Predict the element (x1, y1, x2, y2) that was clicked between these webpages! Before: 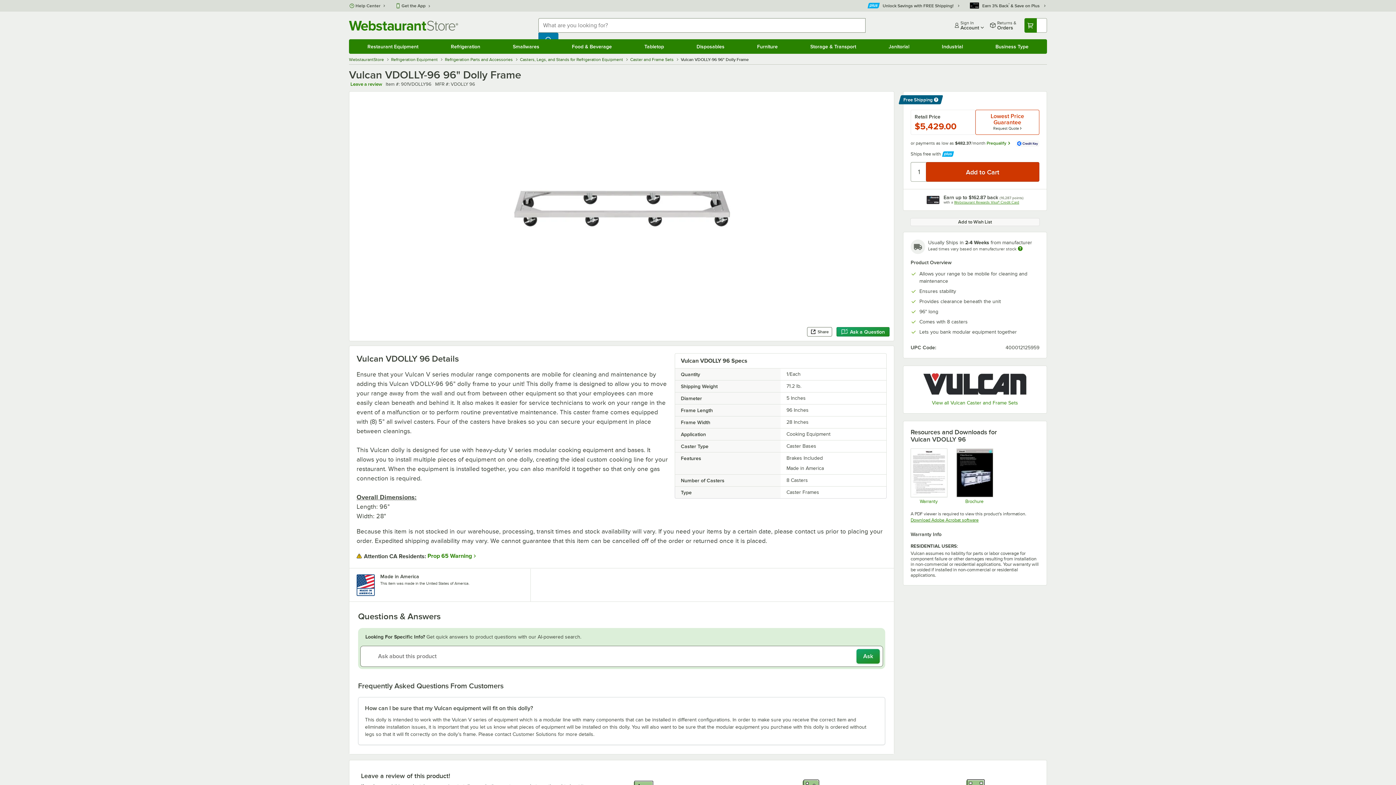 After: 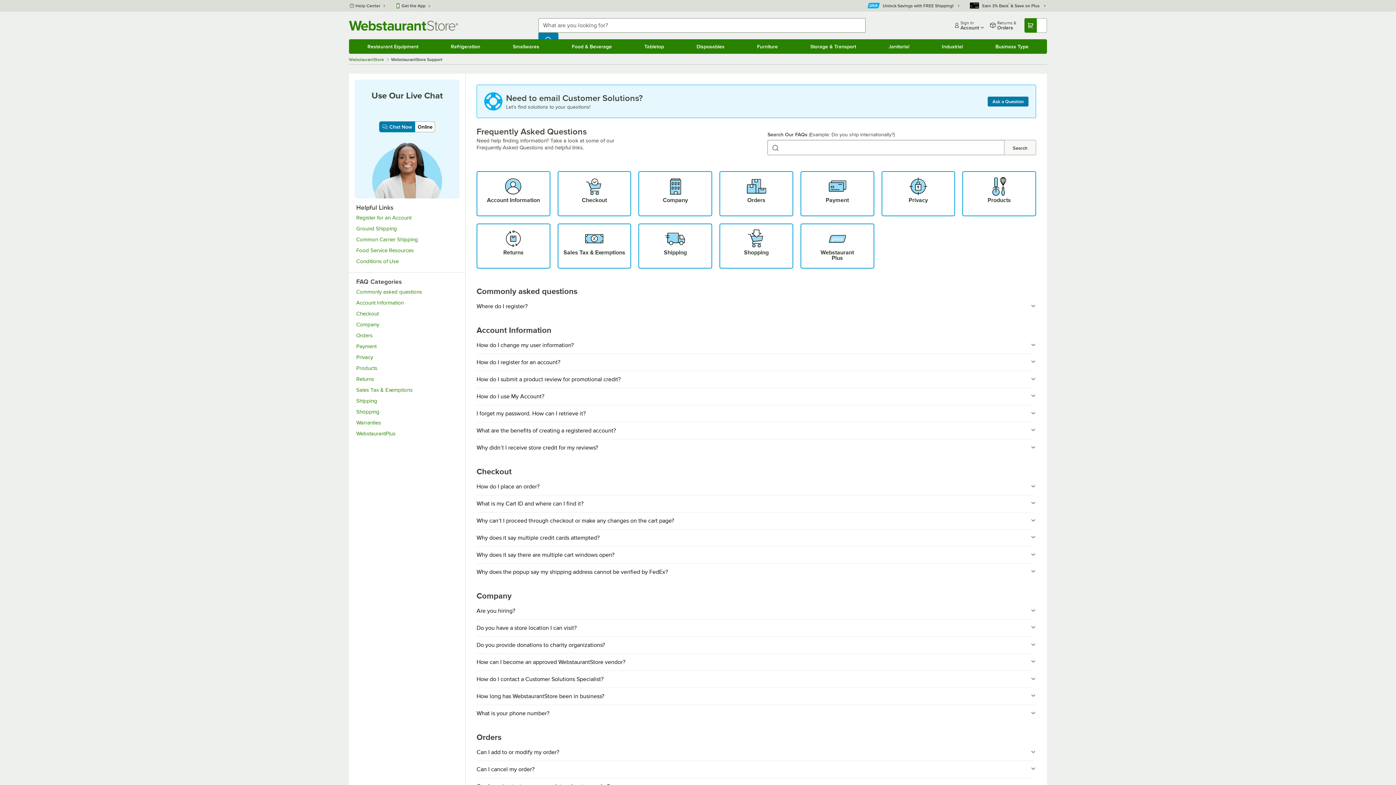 Action: label: Help Center bbox: (349, 2, 386, 8)